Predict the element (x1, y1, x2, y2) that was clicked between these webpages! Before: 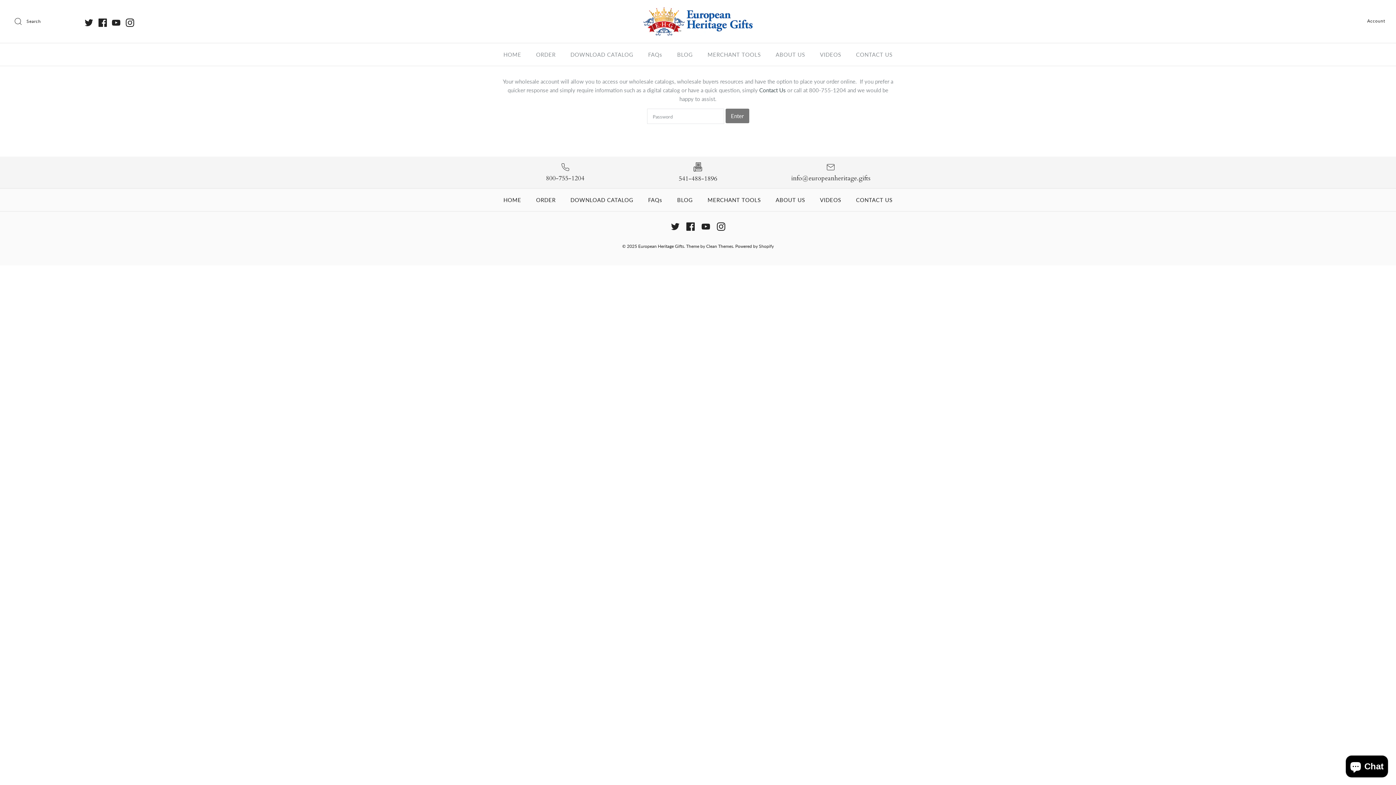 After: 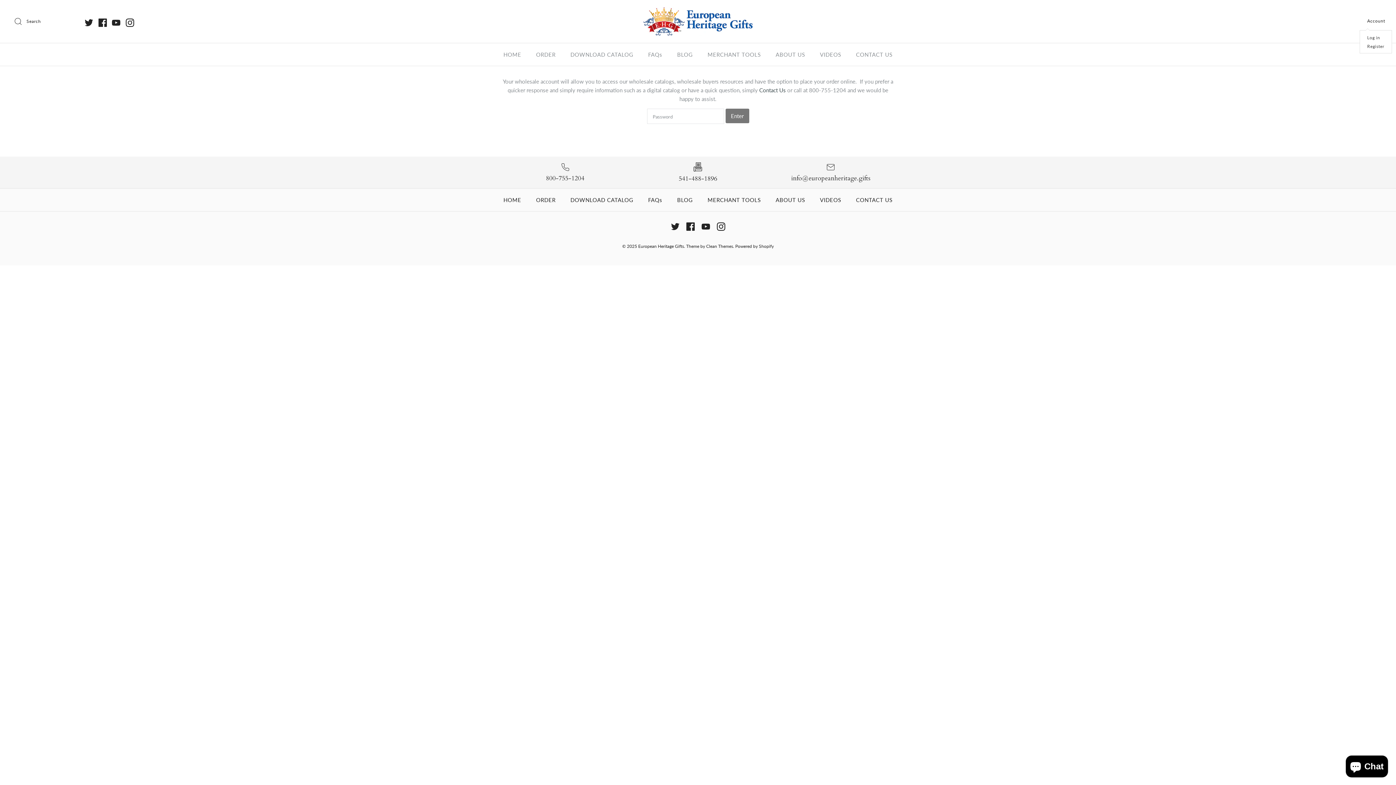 Action: label: Account bbox: (1367, 13, 1385, 28)